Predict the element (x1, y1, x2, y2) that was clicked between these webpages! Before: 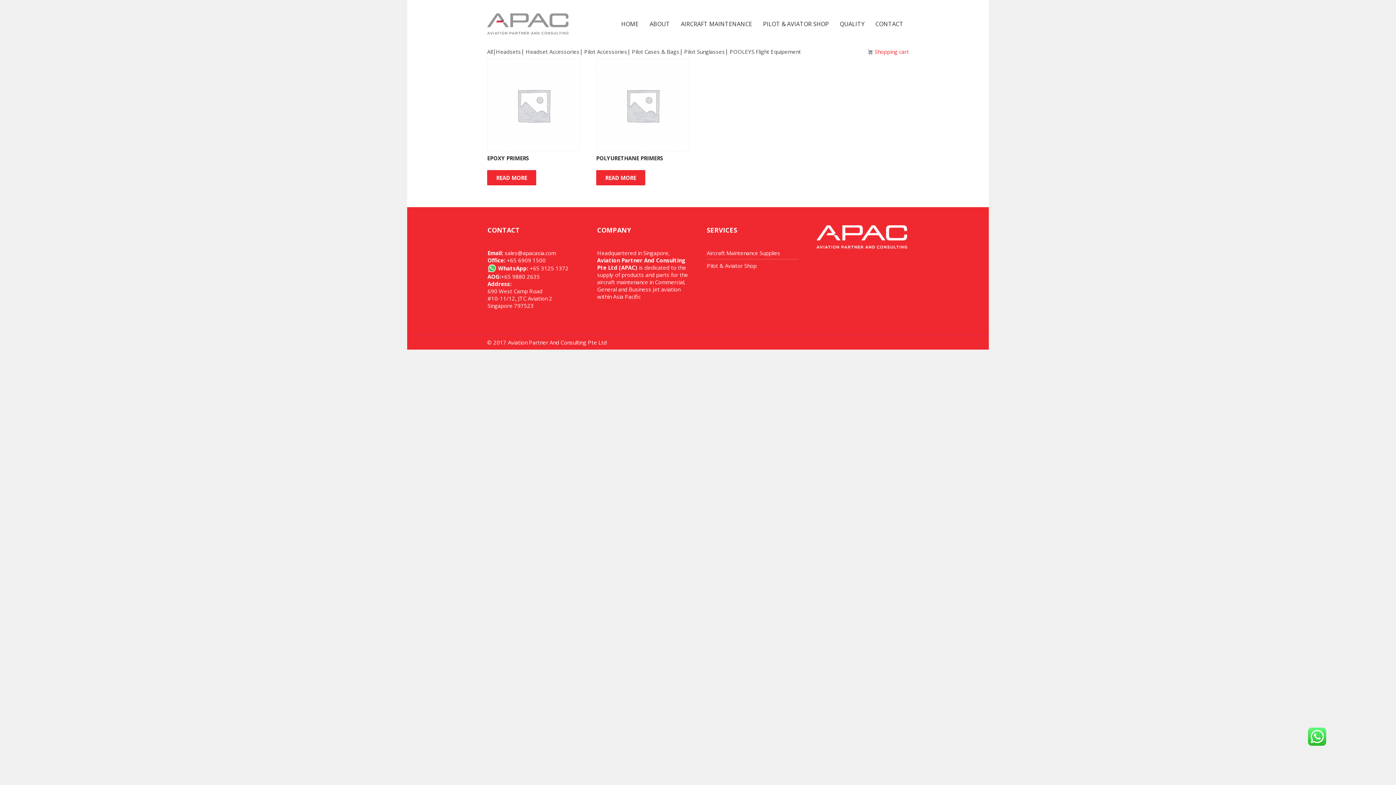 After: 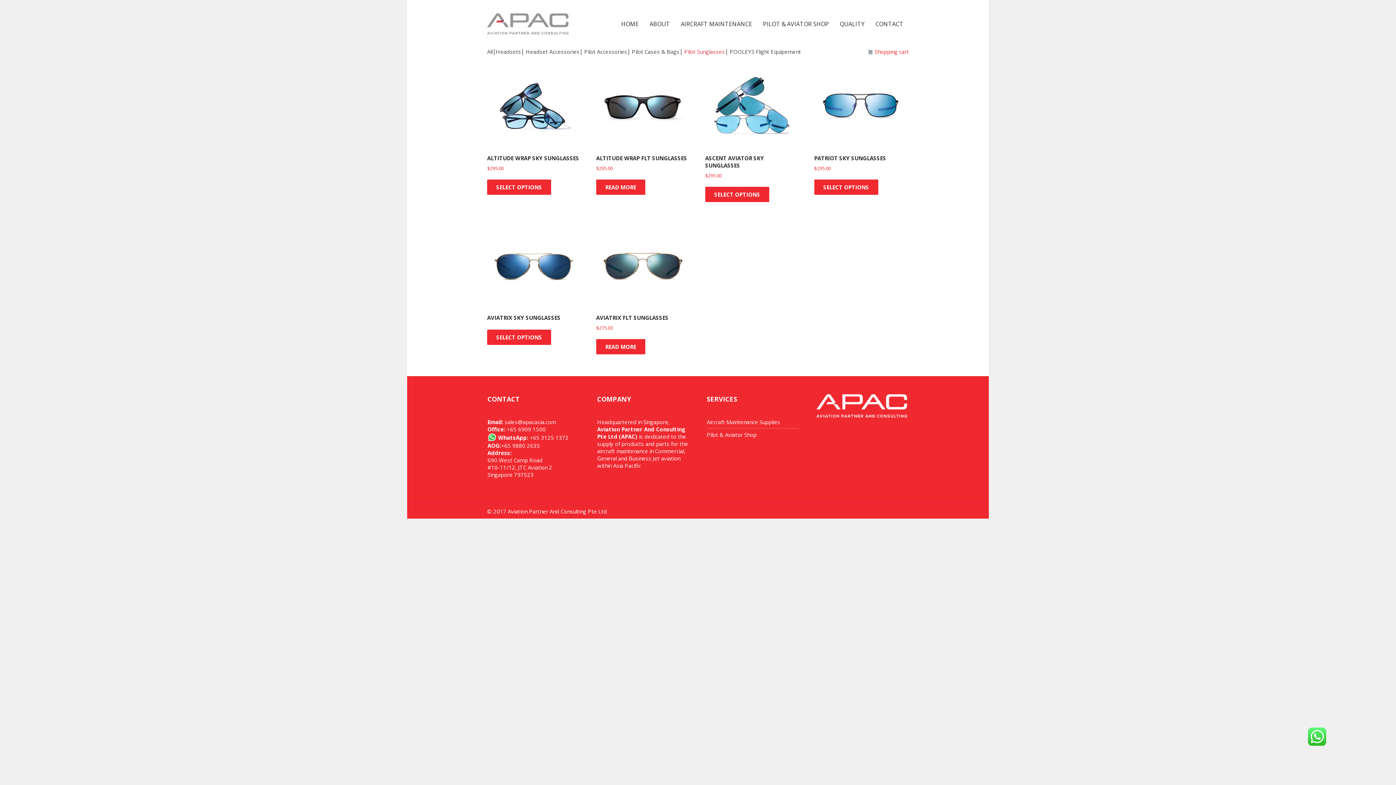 Action: label: Pilot Sunglasses bbox: (684, 48, 725, 55)